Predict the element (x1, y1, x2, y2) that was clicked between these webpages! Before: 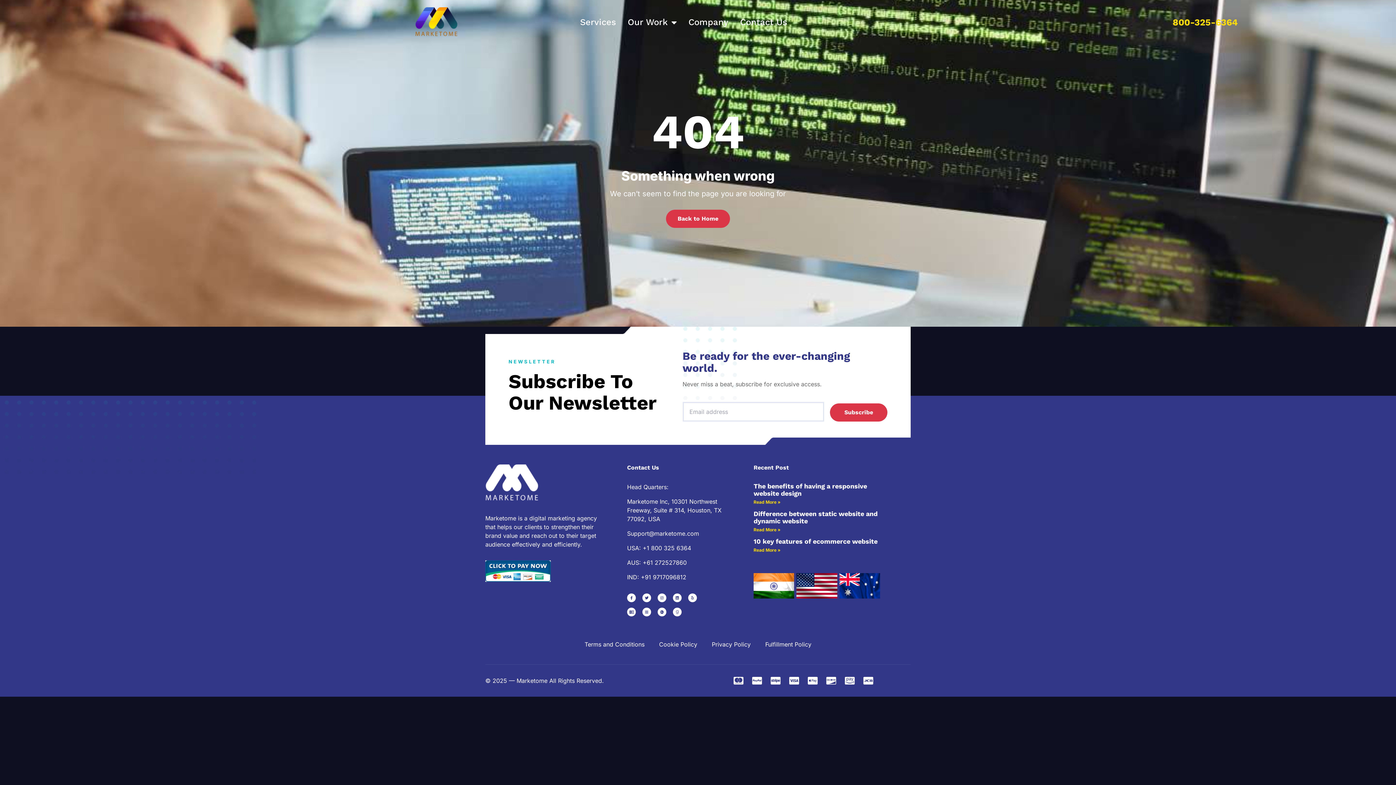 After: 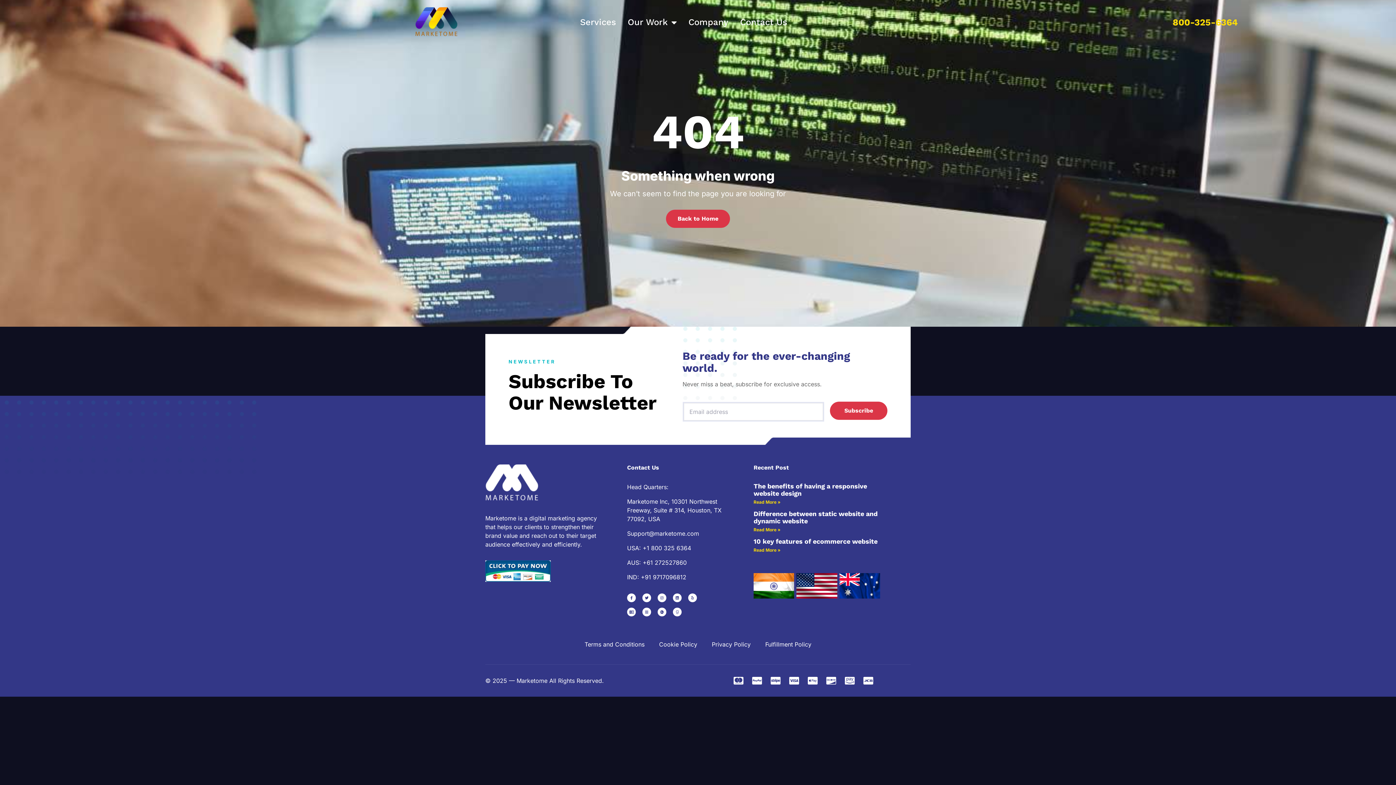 Action: label: Subscribe bbox: (830, 403, 887, 421)